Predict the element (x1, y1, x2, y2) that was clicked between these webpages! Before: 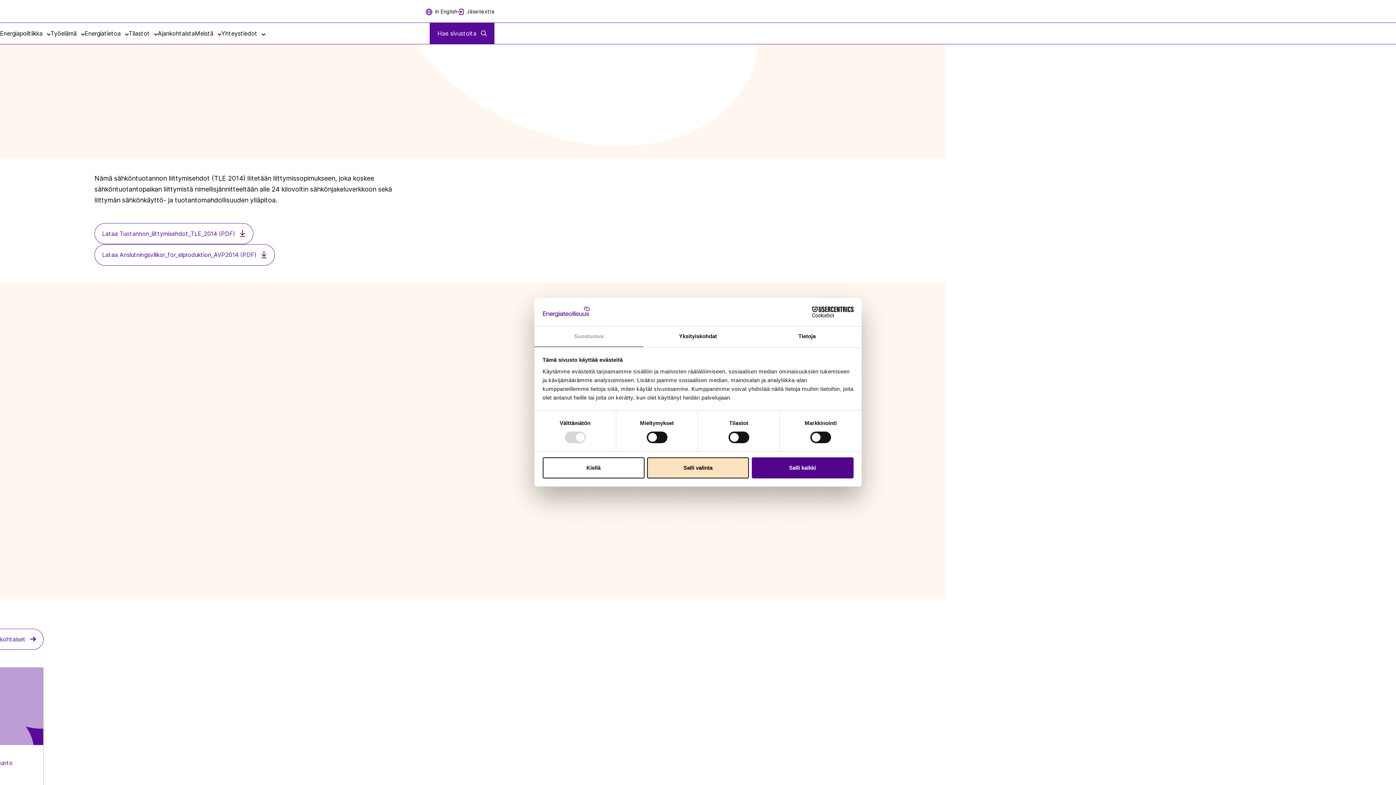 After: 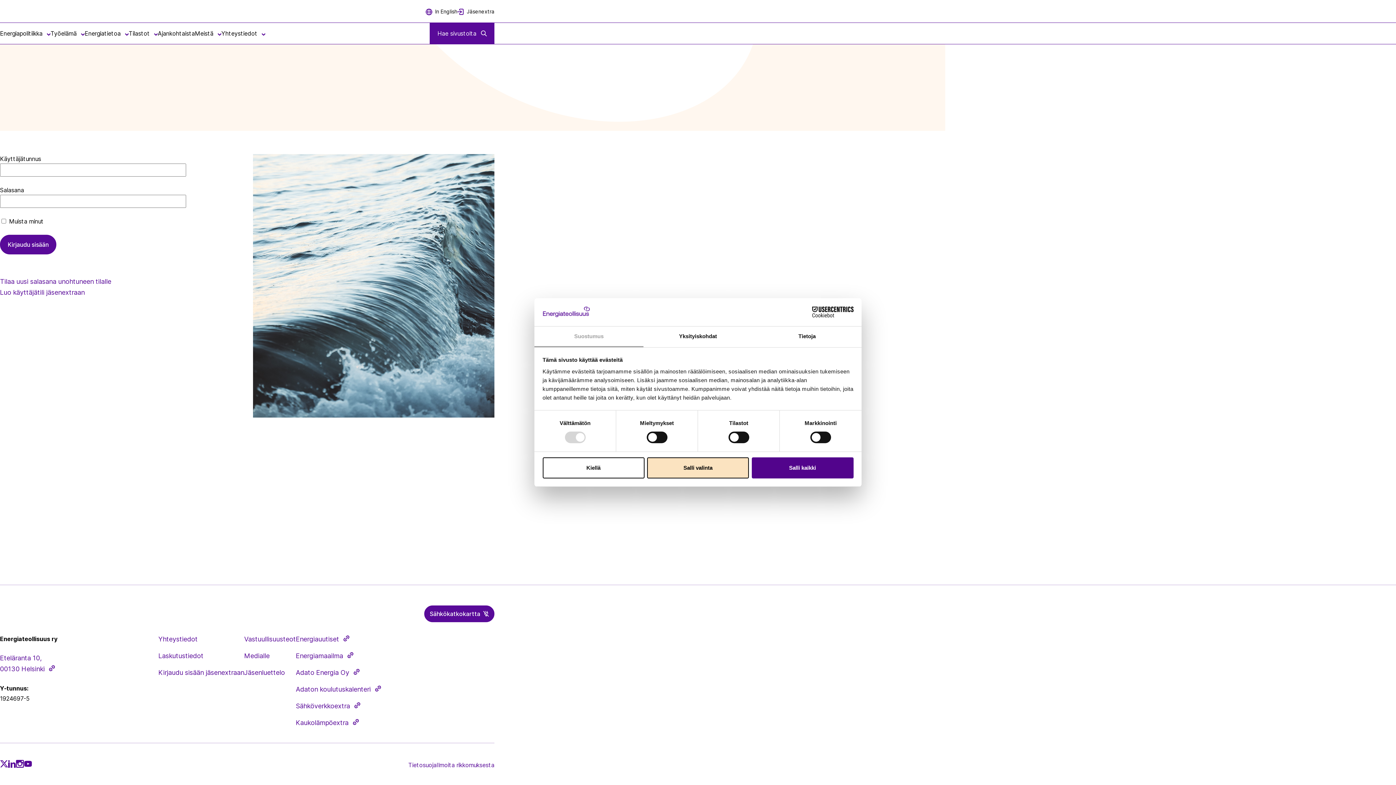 Action: bbox: (457, 7, 494, 15) label: Jäsenextra